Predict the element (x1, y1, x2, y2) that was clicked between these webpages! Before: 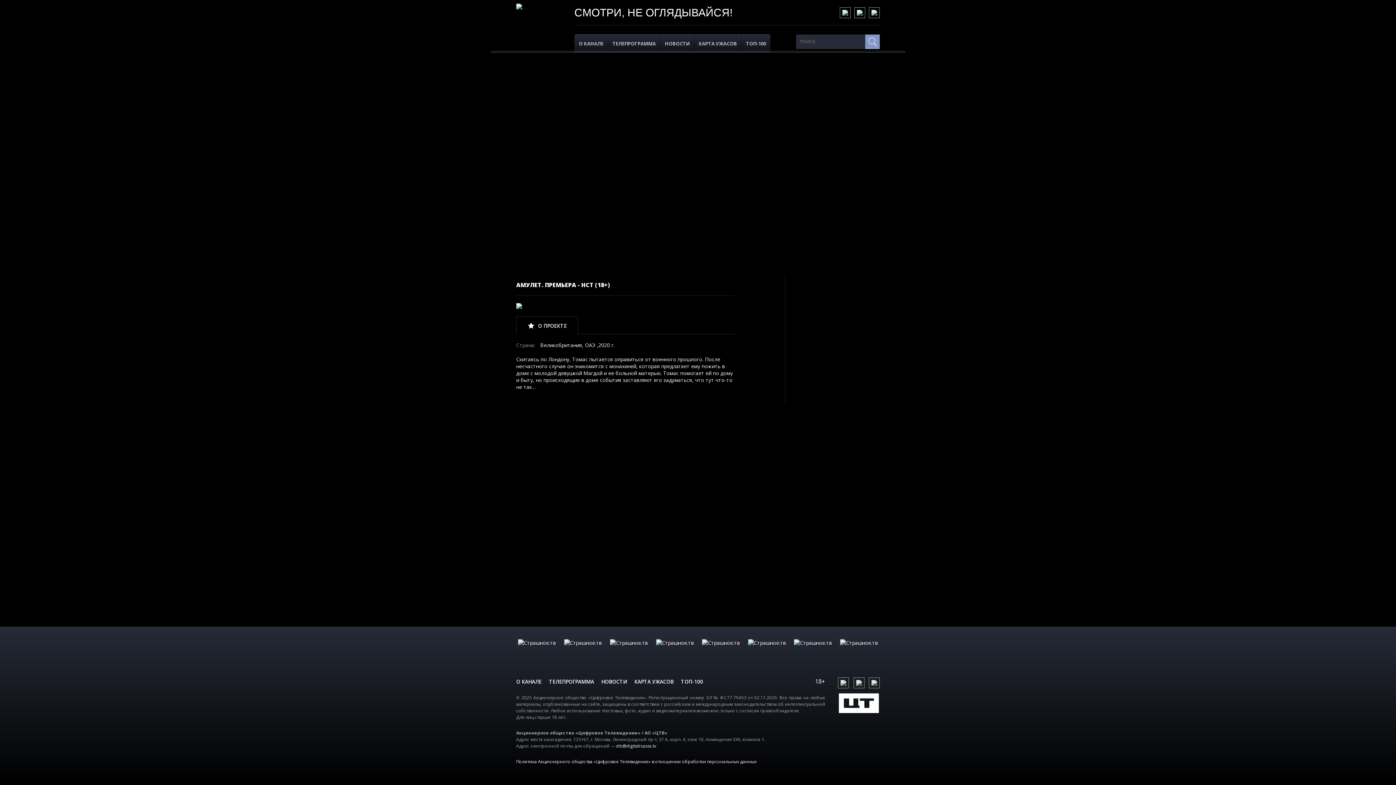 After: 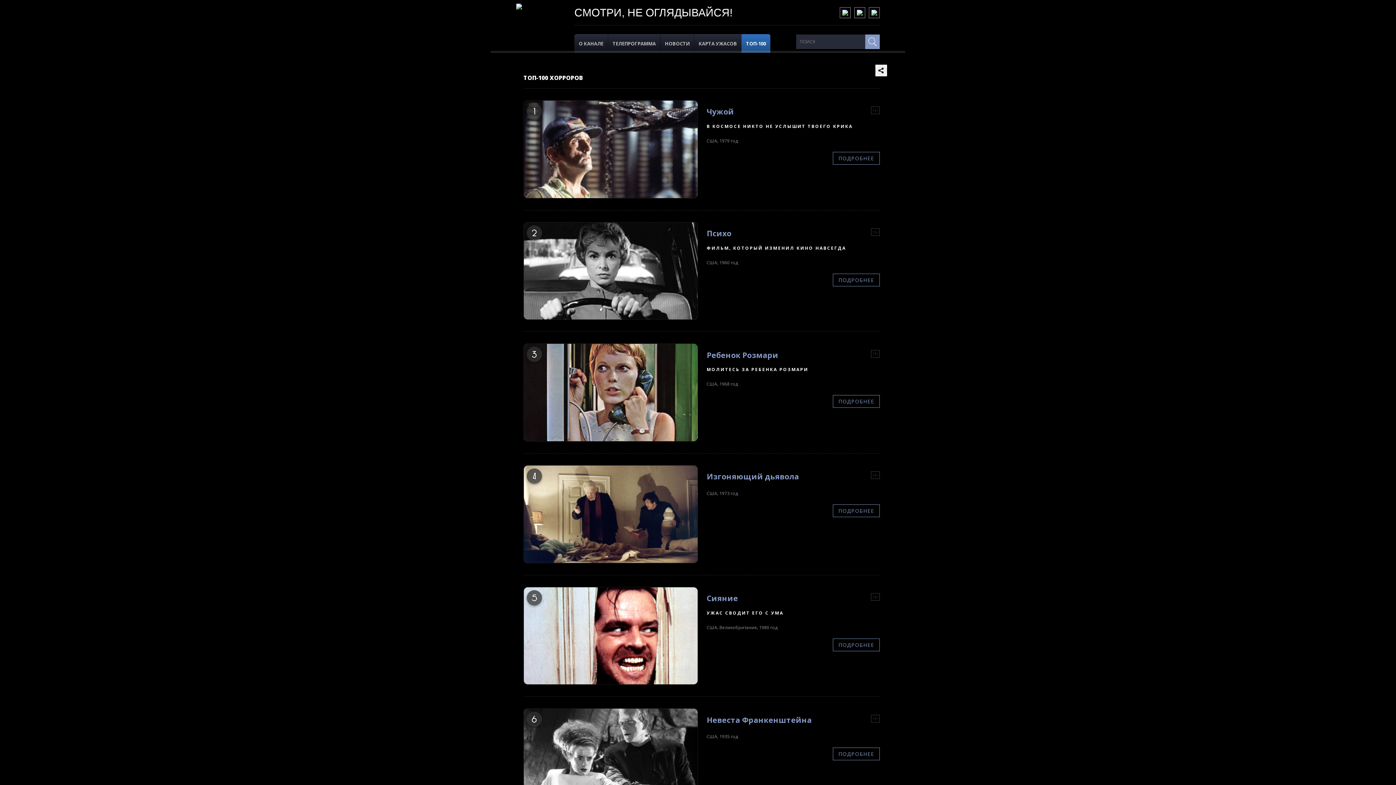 Action: label: ТОП-100 bbox: (681, 678, 703, 685)